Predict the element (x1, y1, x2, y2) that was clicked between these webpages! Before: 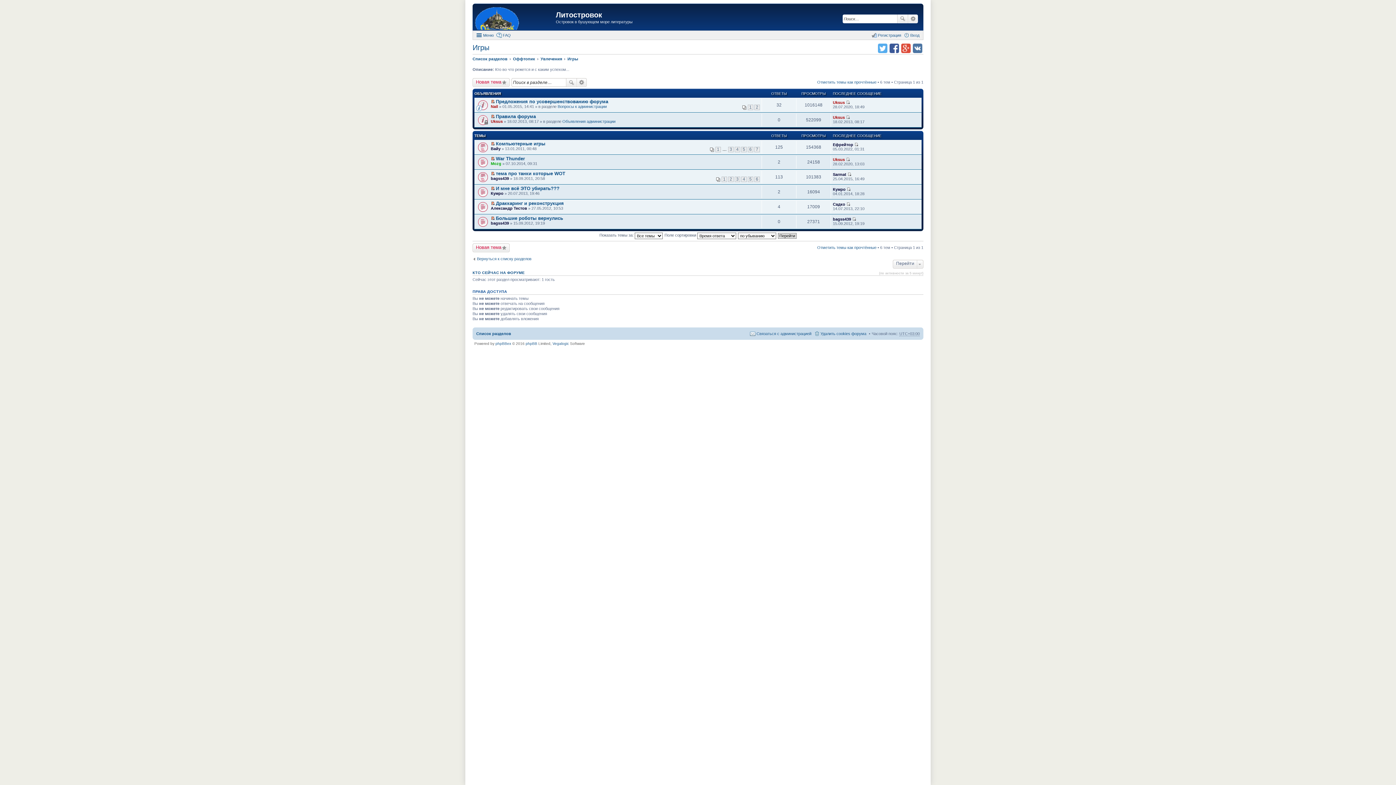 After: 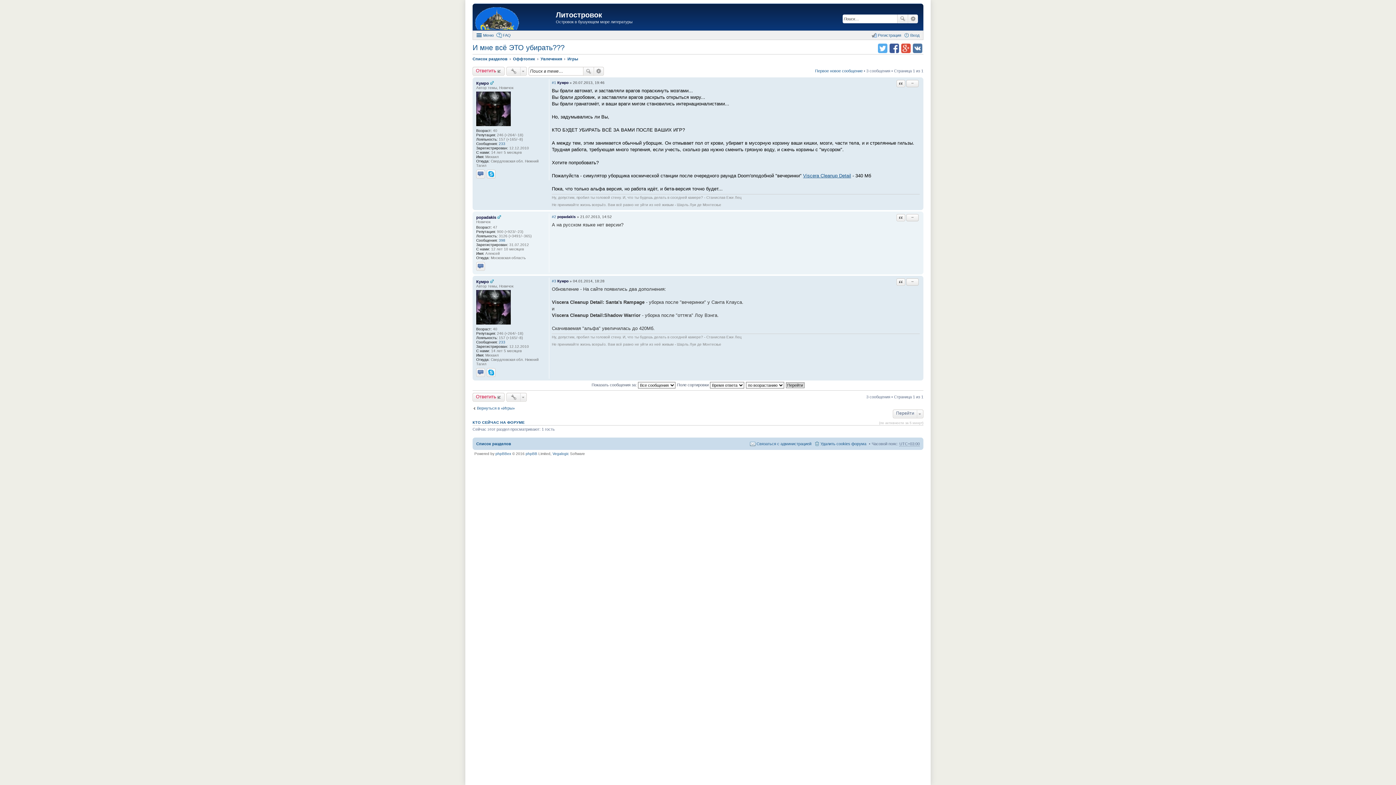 Action: label: Перейти к первому непрочитанному сообщению bbox: (490, 186, 494, 190)